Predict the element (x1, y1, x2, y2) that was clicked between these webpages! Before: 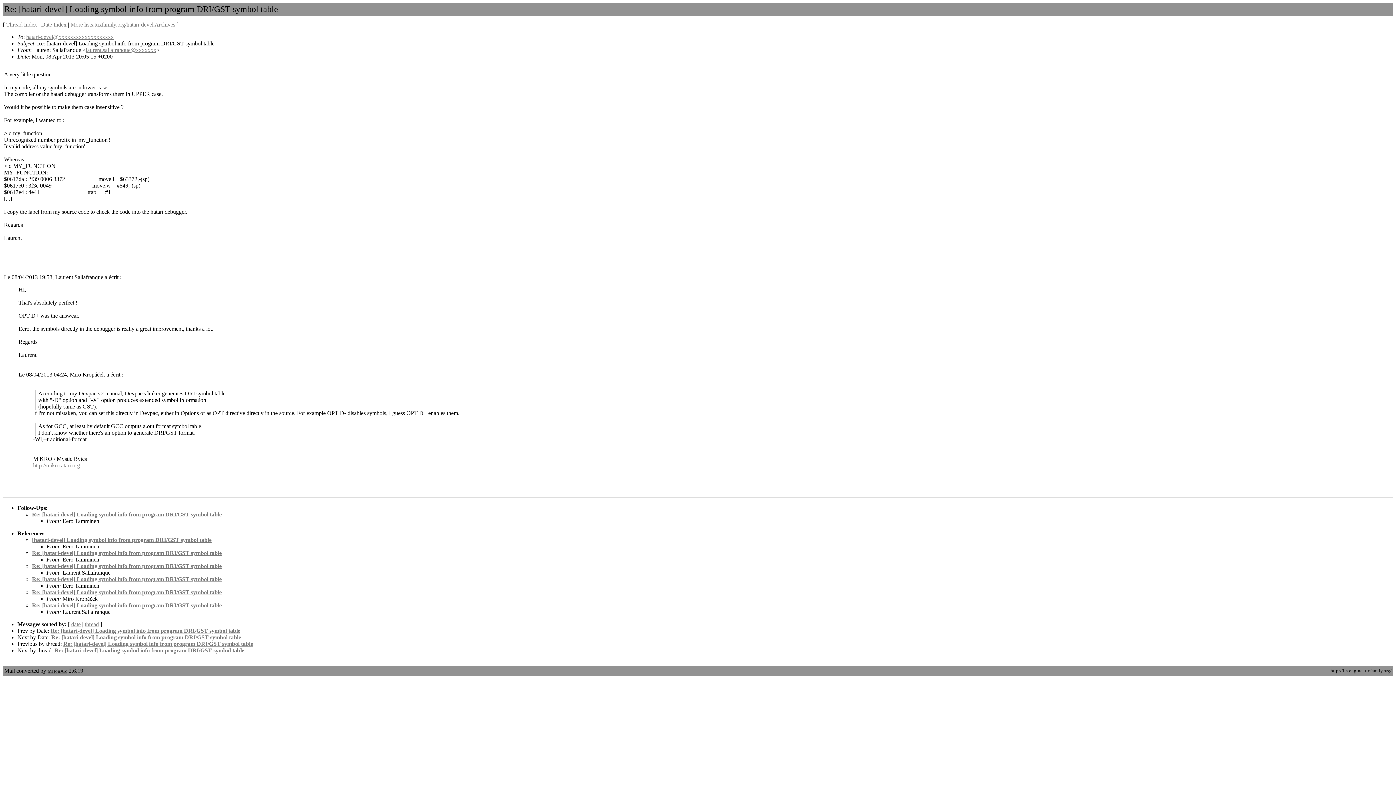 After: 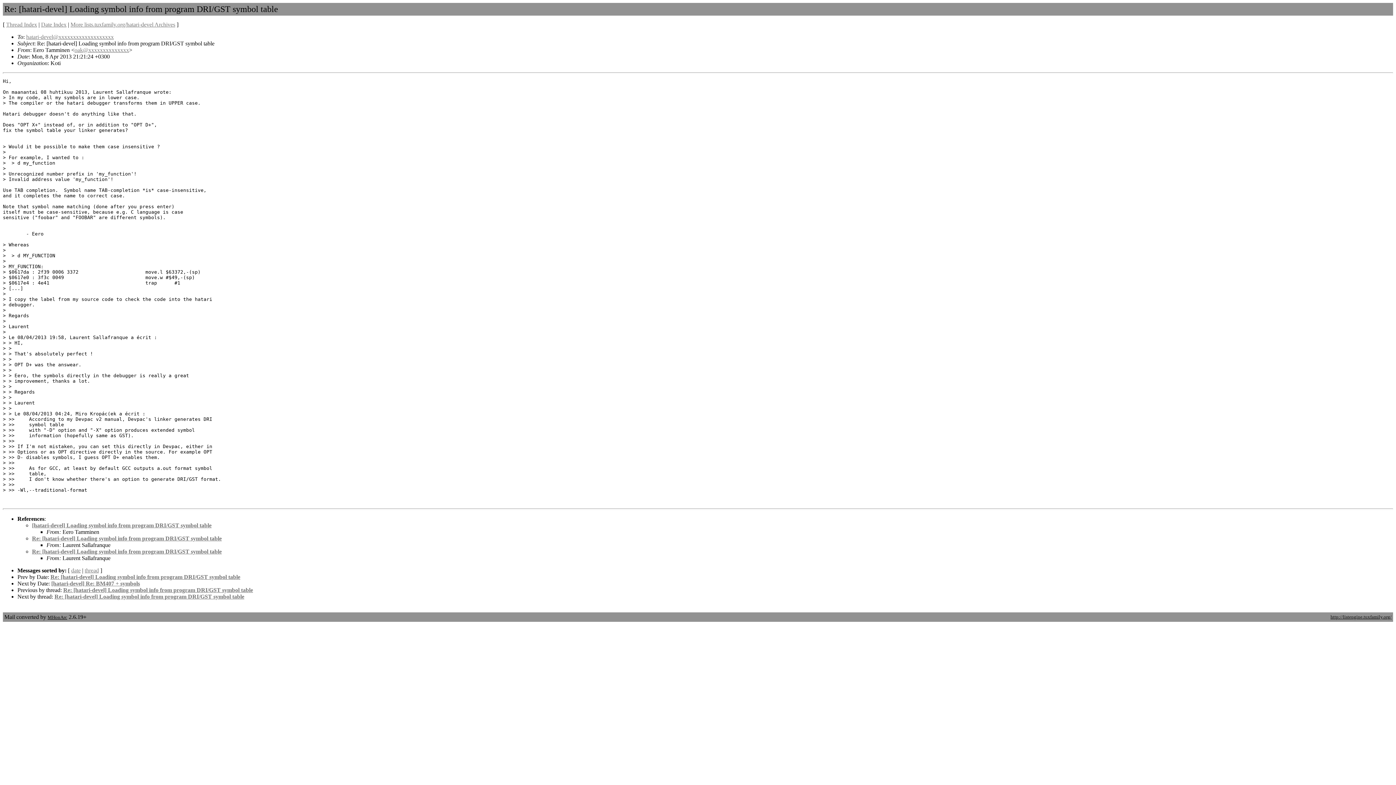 Action: label: Re: [hatari-devel] Loading symbol info from program DRI/GST symbol table bbox: (32, 511, 221, 517)